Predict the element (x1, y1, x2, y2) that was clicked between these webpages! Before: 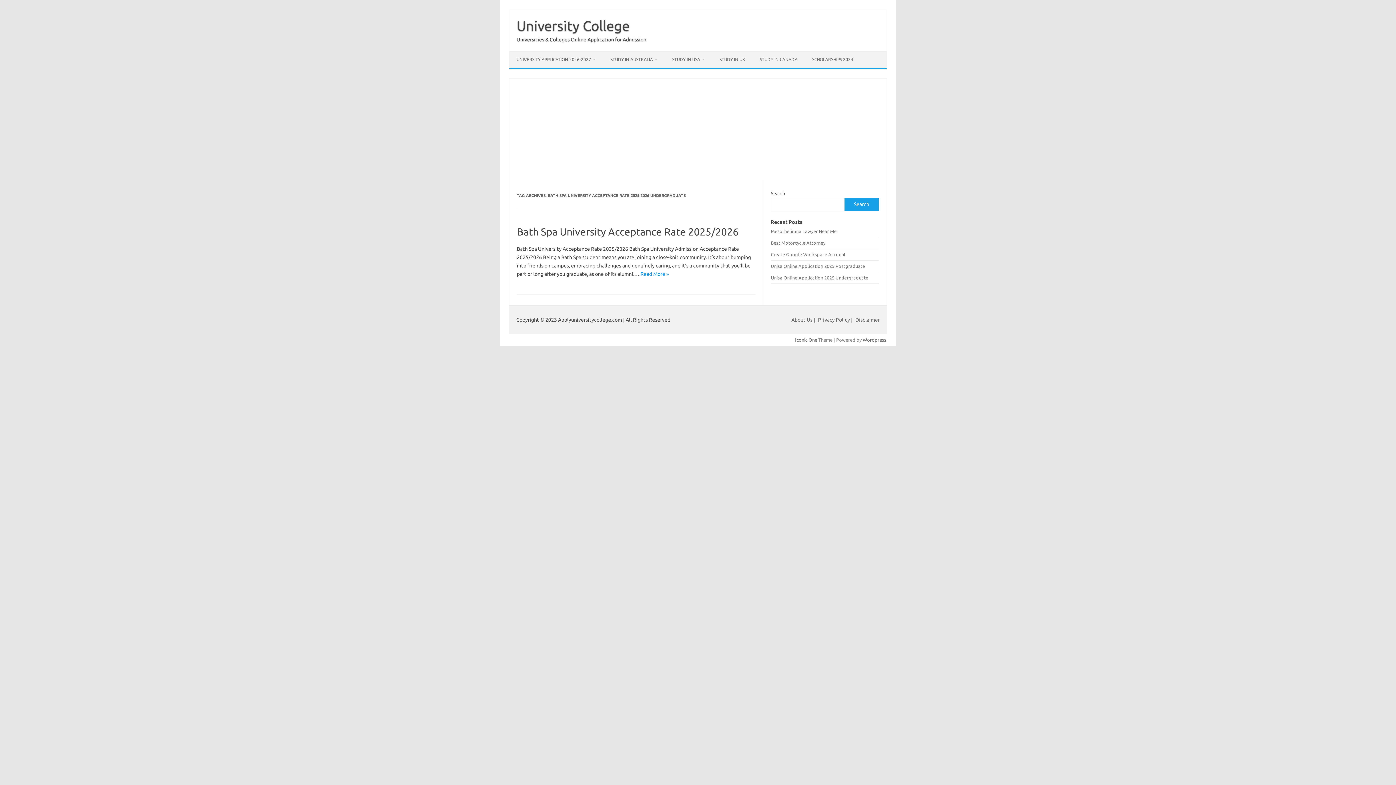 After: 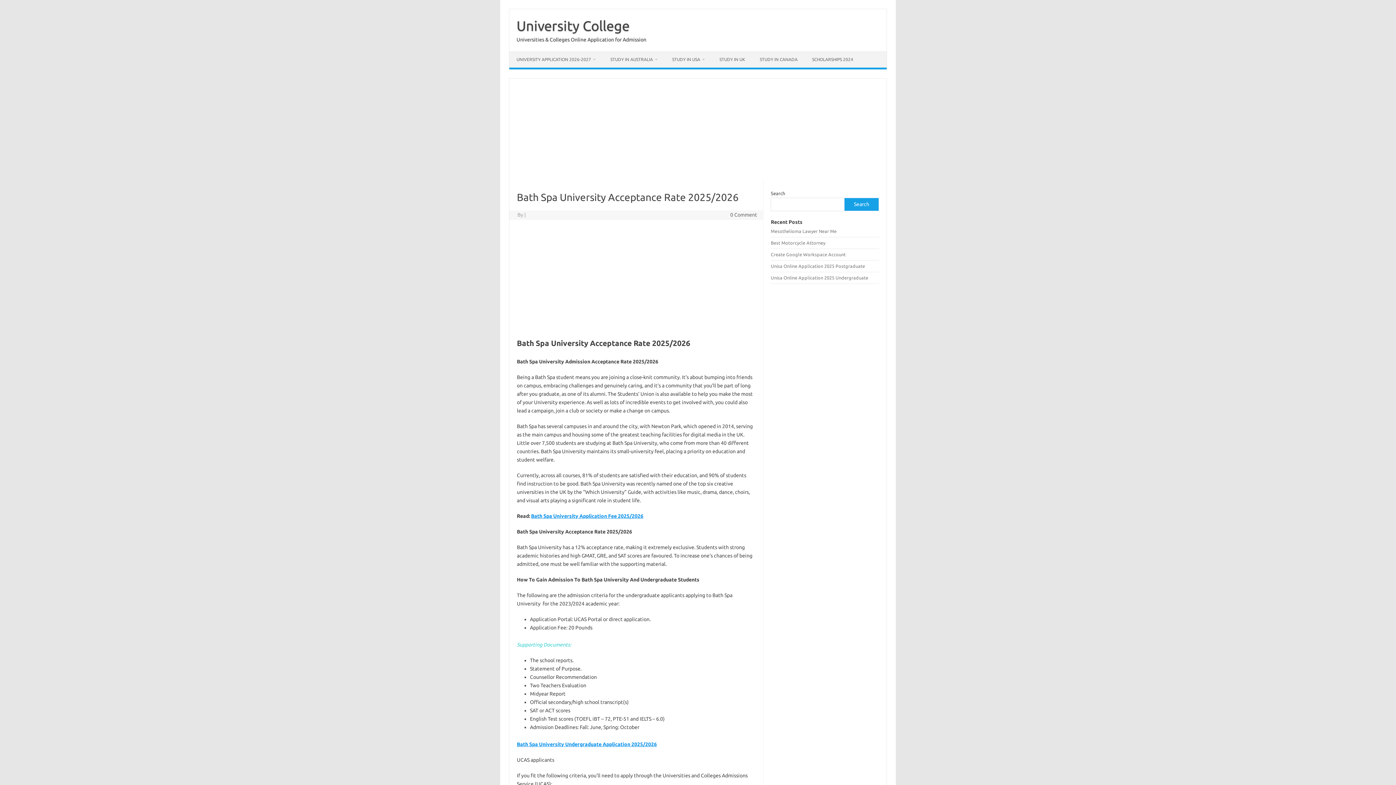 Action: label: Read More » bbox: (640, 271, 669, 277)